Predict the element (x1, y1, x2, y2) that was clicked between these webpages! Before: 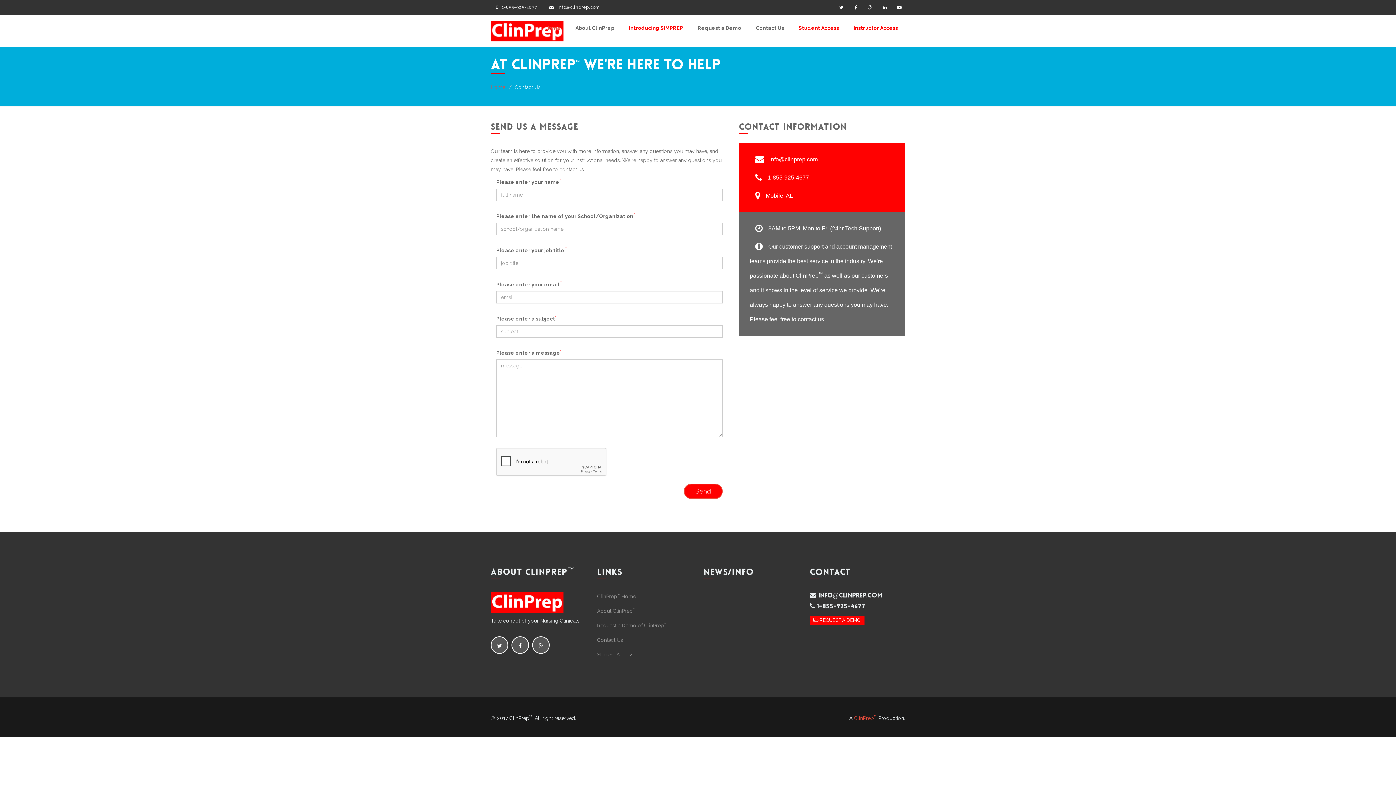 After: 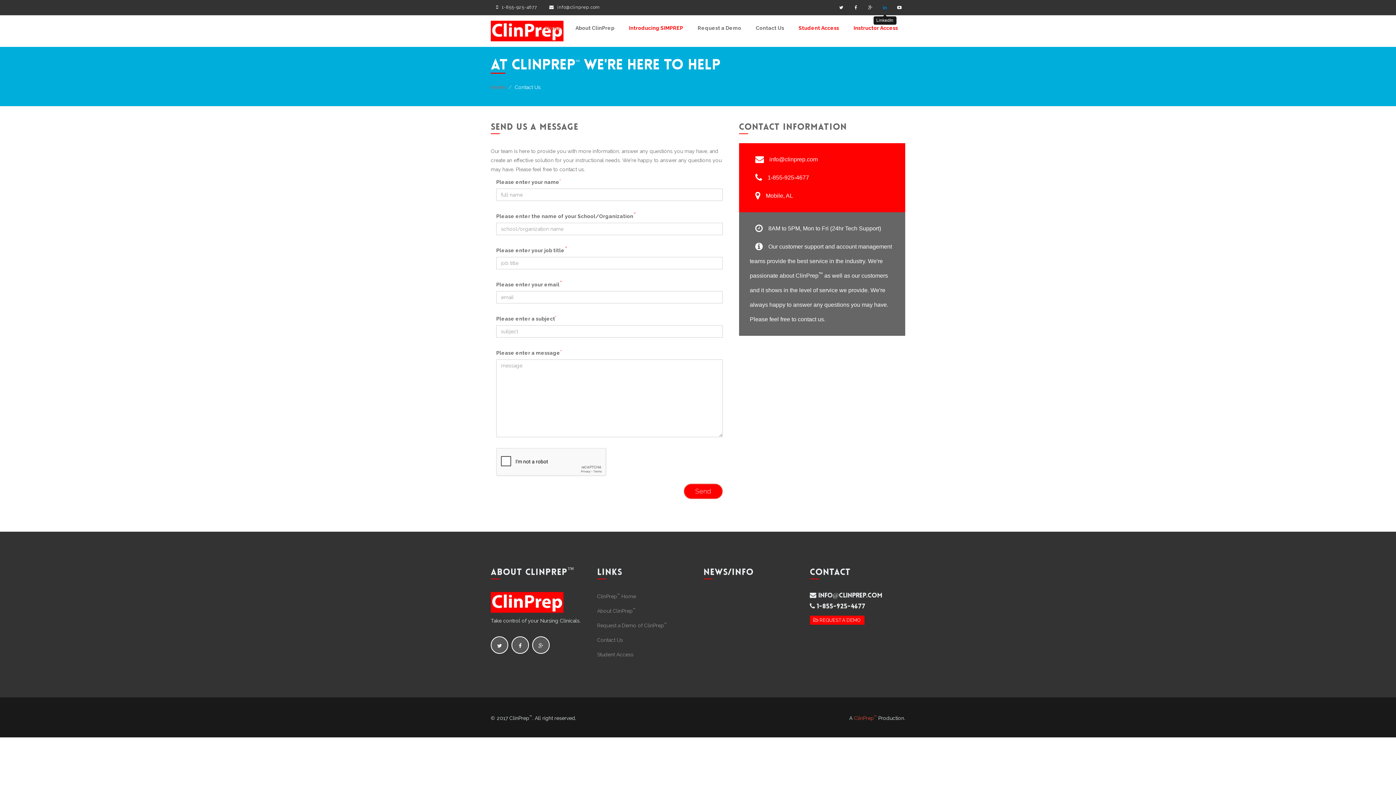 Action: bbox: (879, 1, 890, 13)